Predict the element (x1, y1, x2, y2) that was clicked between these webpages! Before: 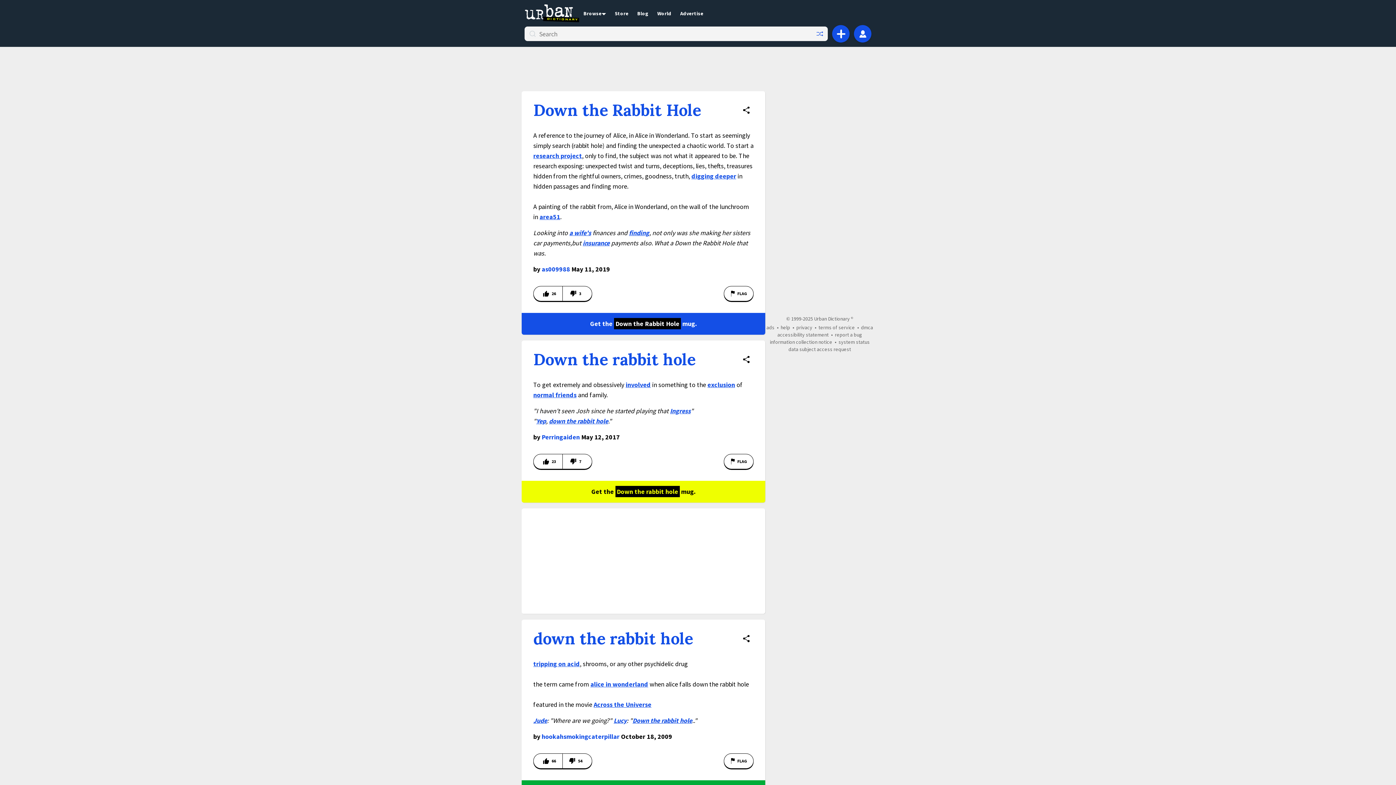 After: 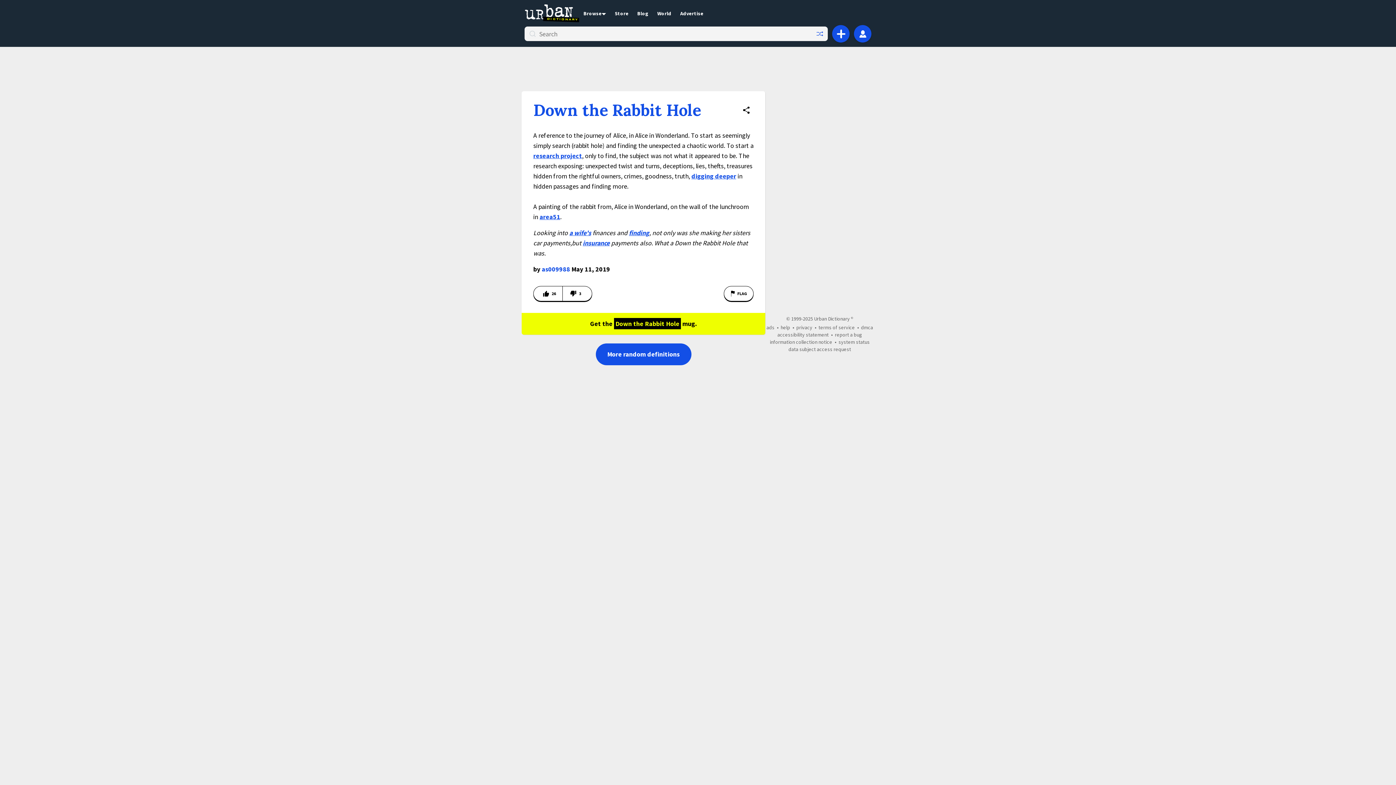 Action: bbox: (541, 265, 570, 273) label: as009988